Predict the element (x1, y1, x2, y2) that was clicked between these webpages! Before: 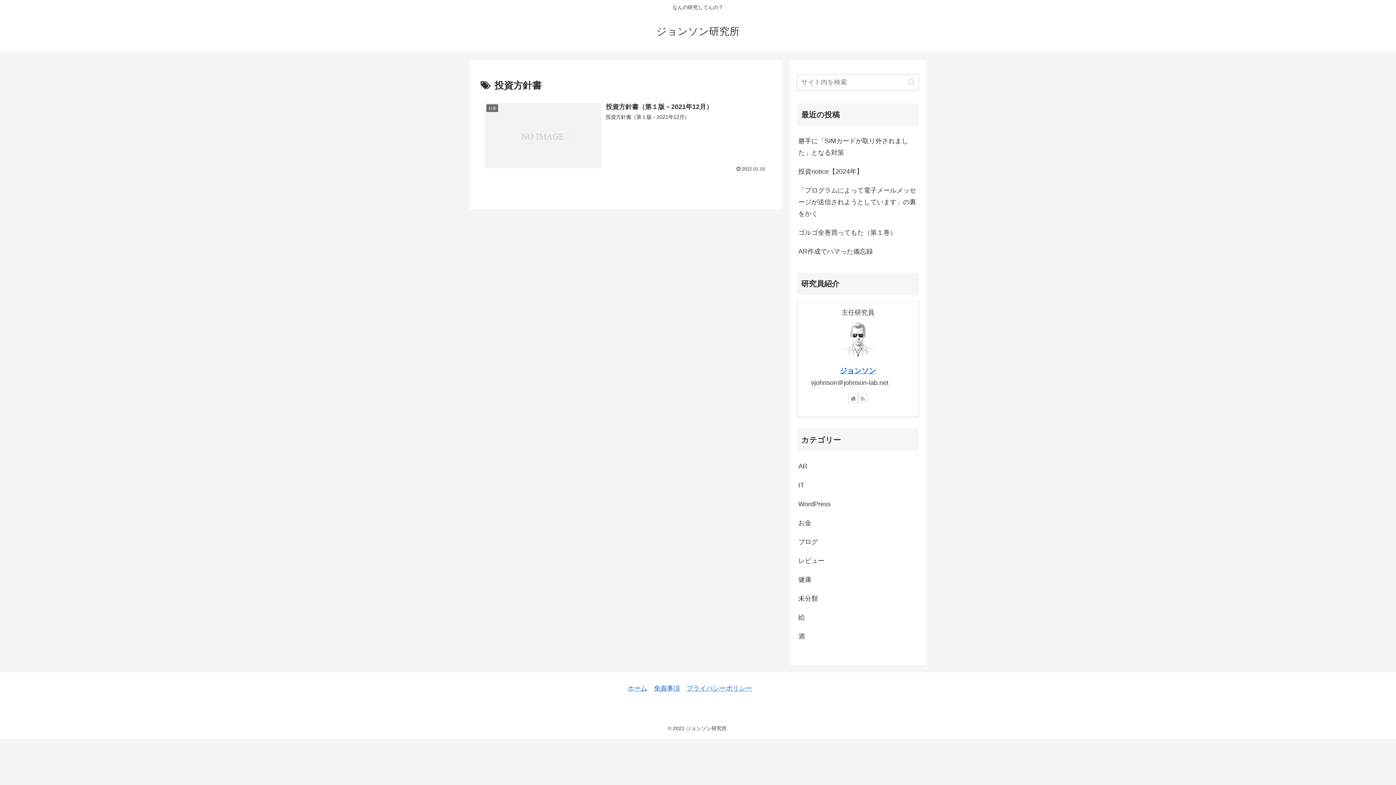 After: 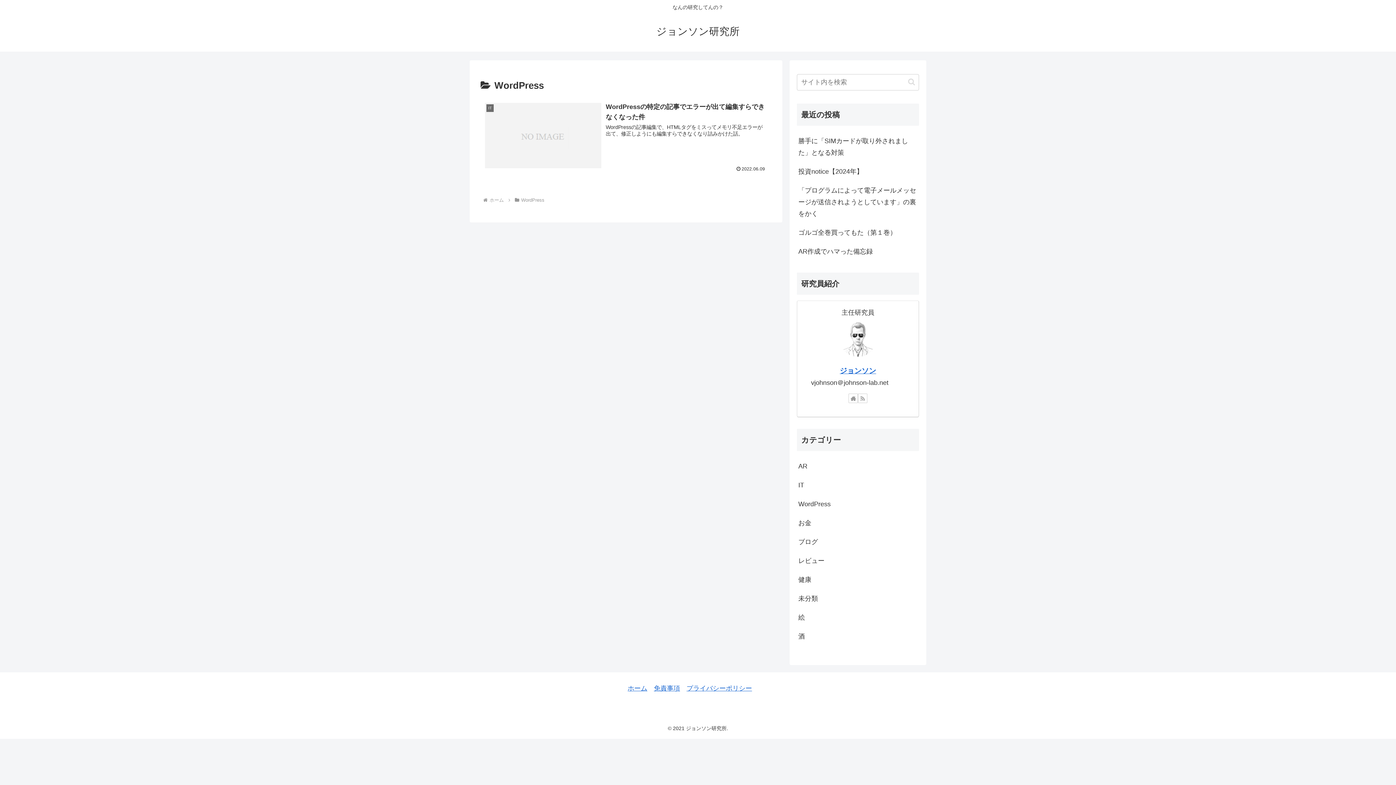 Action: label: WordPress bbox: (797, 495, 919, 513)